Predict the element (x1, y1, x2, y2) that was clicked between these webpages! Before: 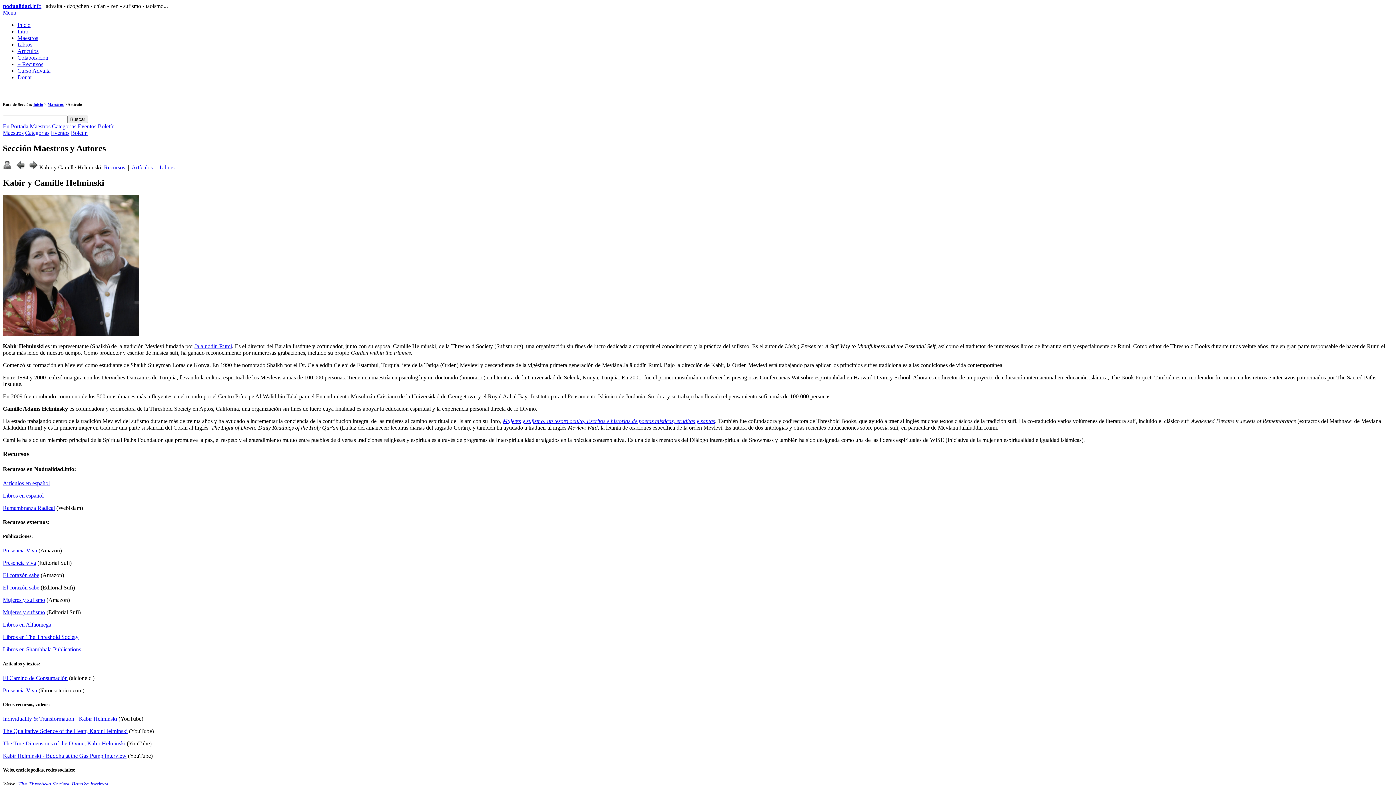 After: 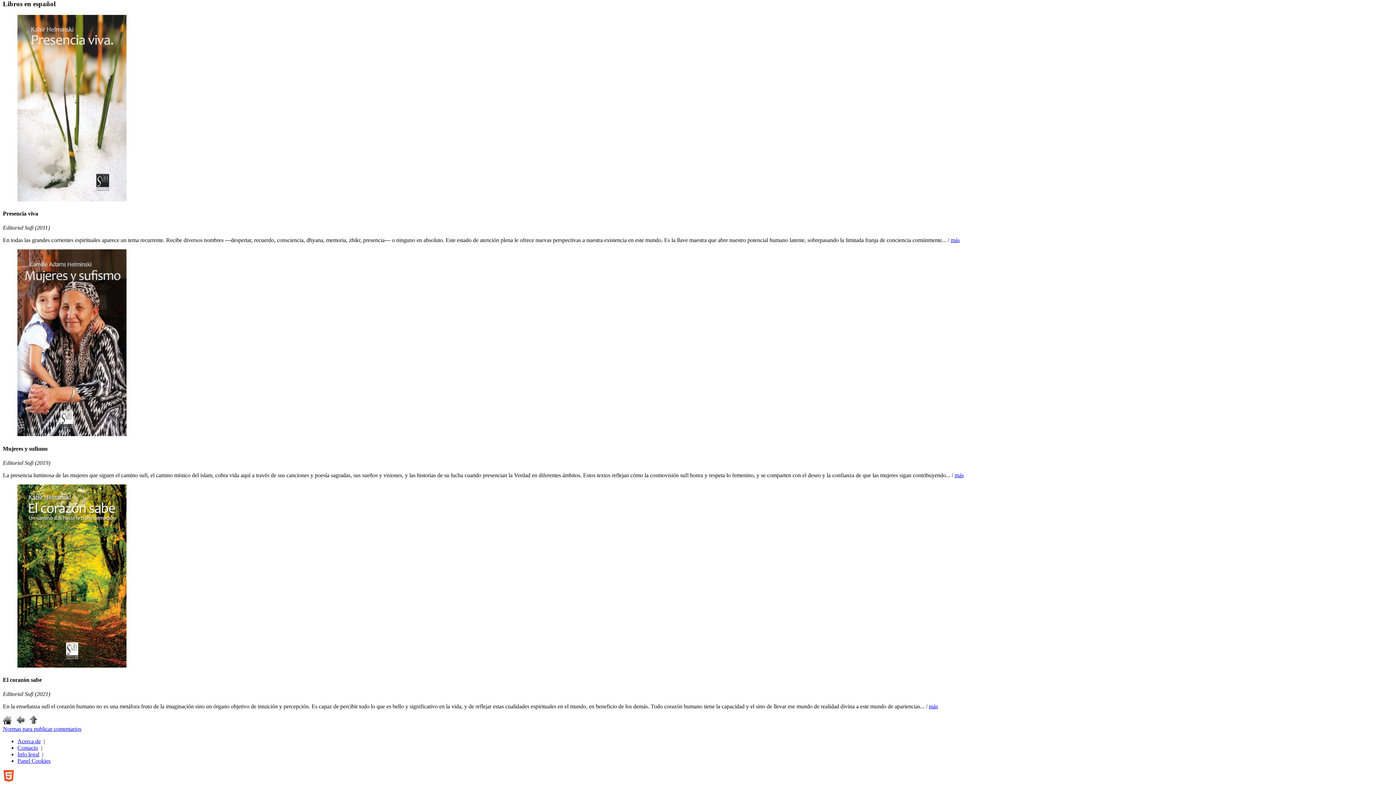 Action: bbox: (2, 492, 43, 498) label: Libros en español